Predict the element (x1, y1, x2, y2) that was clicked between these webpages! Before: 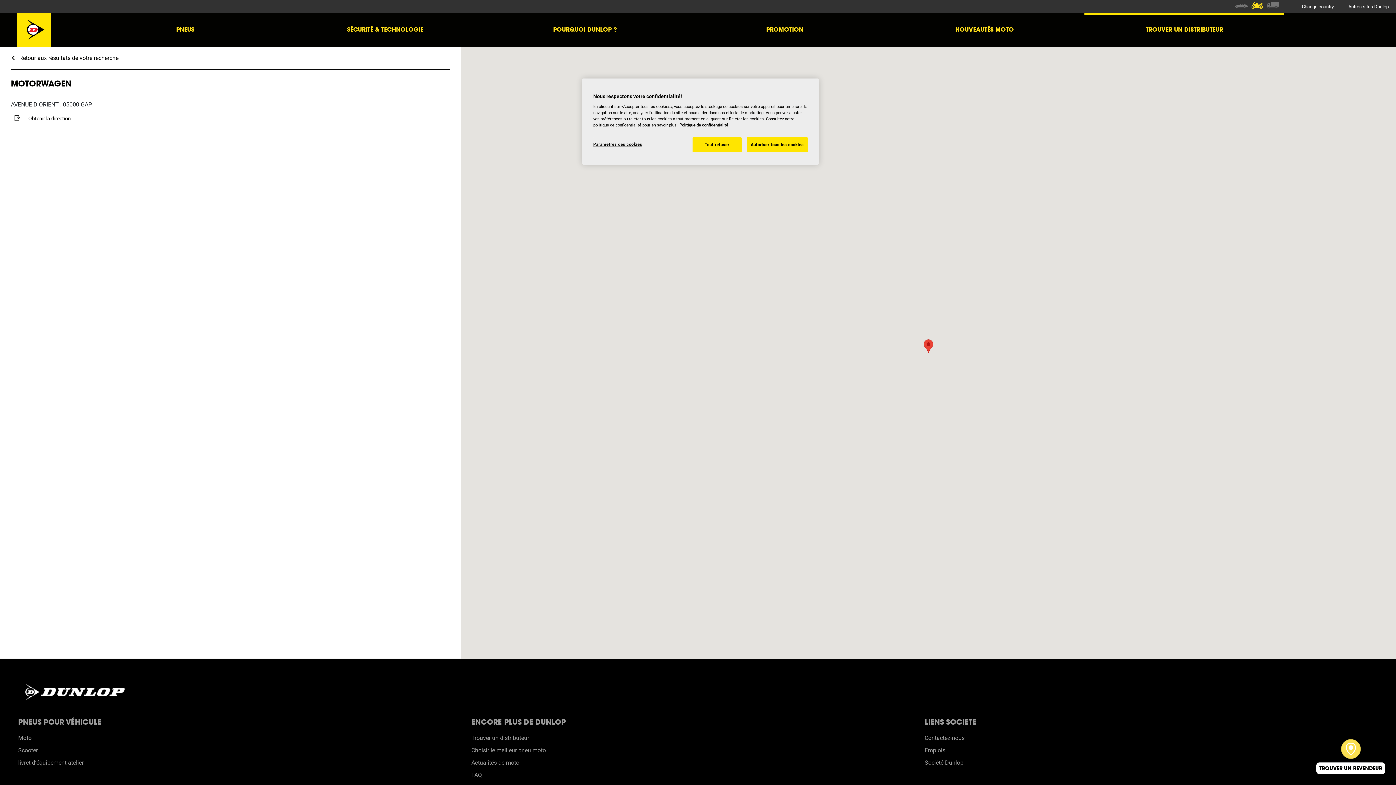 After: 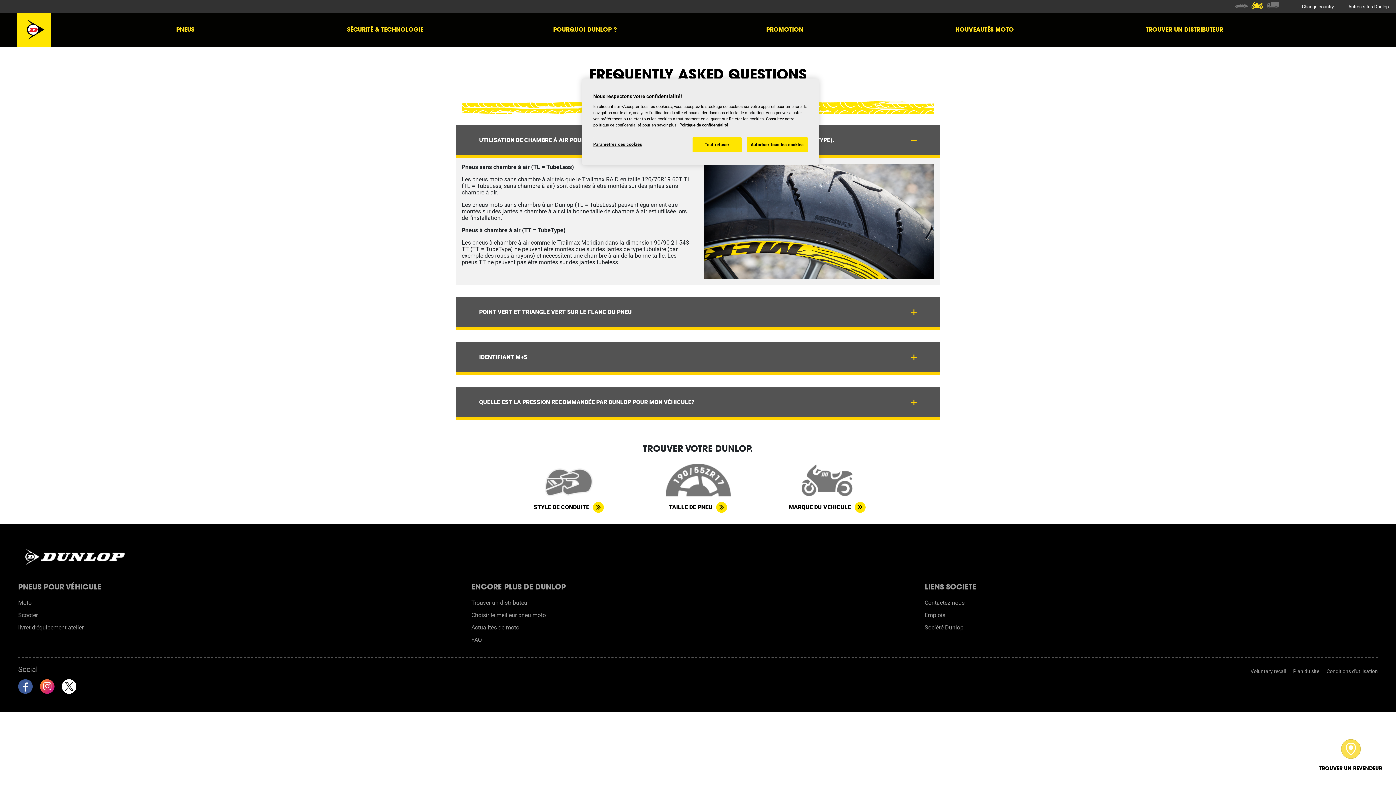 Action: label: FAQ bbox: (471, 771, 482, 778)